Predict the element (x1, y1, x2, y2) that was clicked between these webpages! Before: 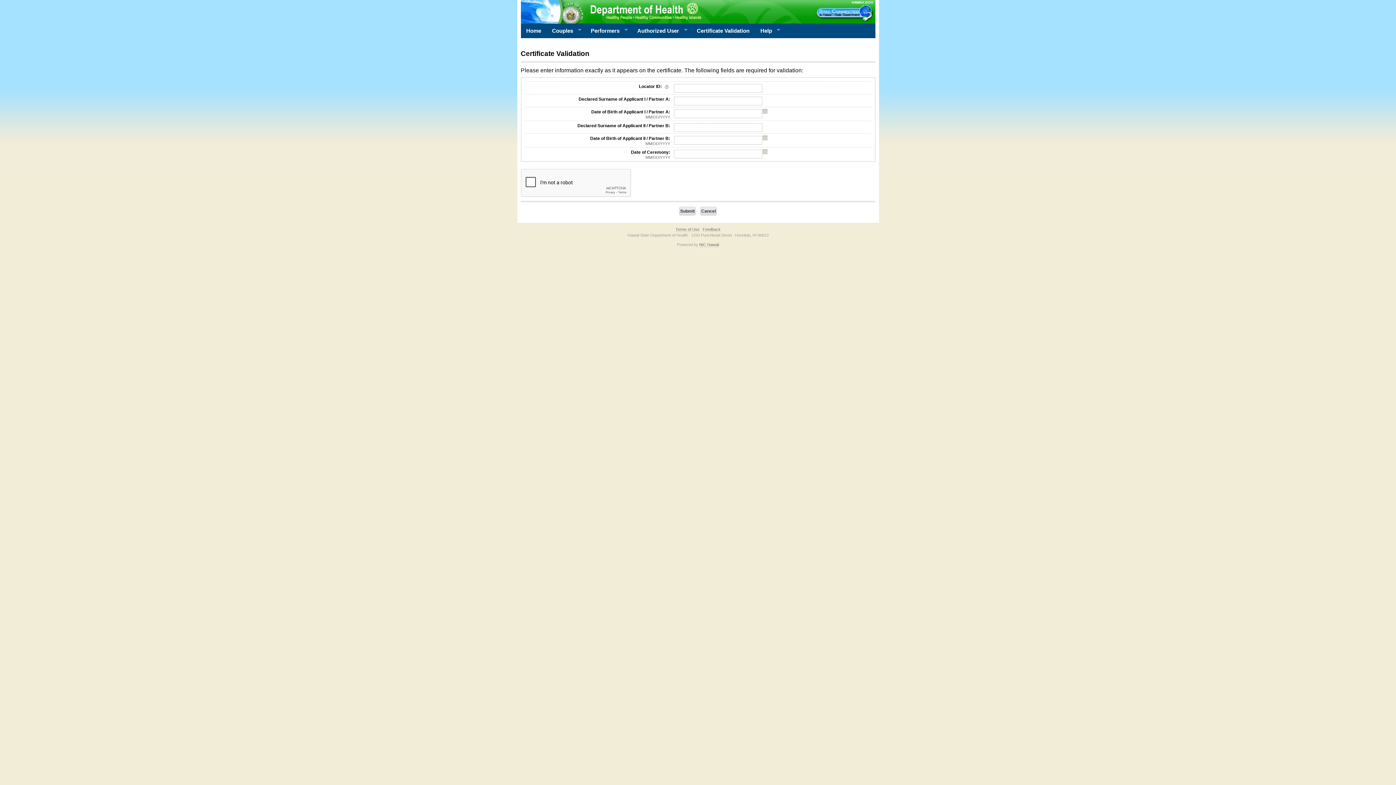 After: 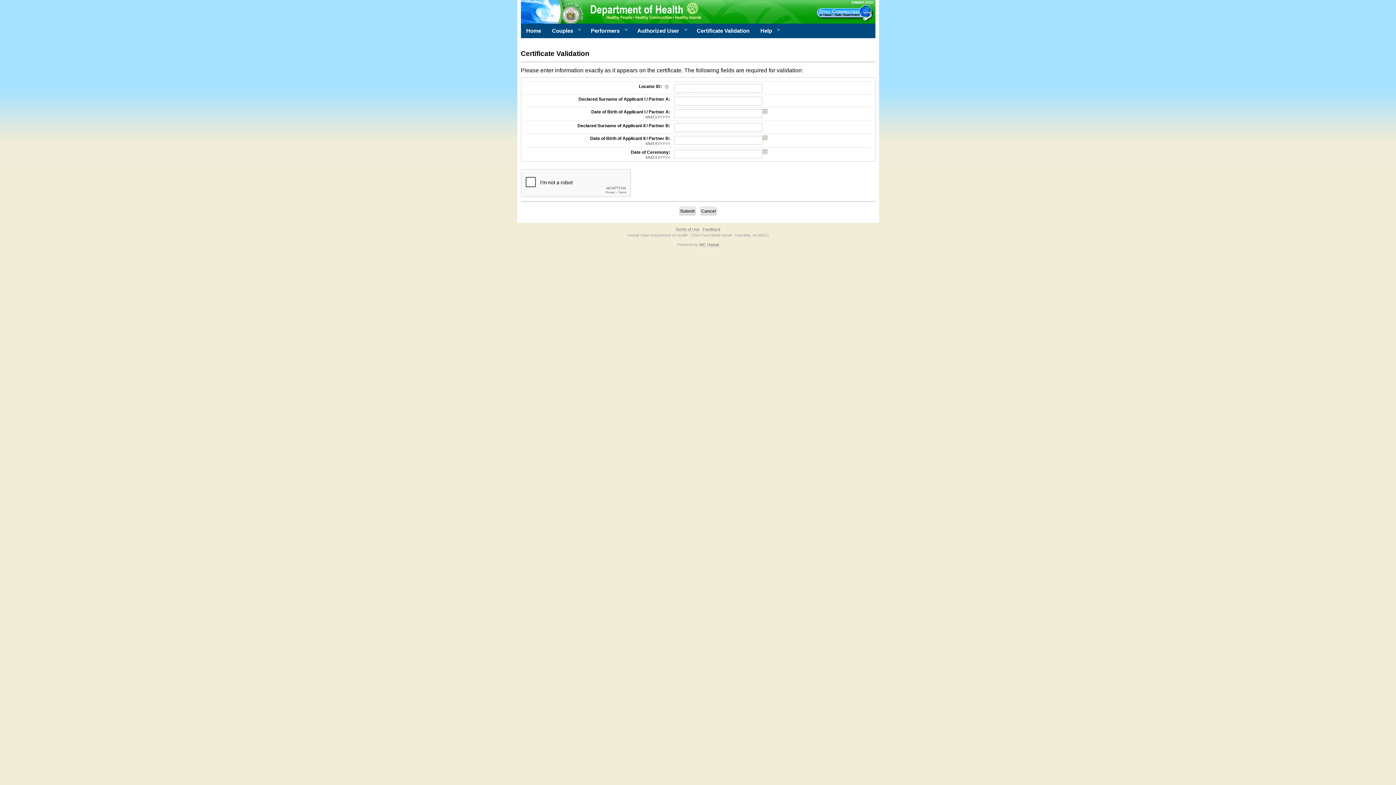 Action: bbox: (663, 84, 670, 89)